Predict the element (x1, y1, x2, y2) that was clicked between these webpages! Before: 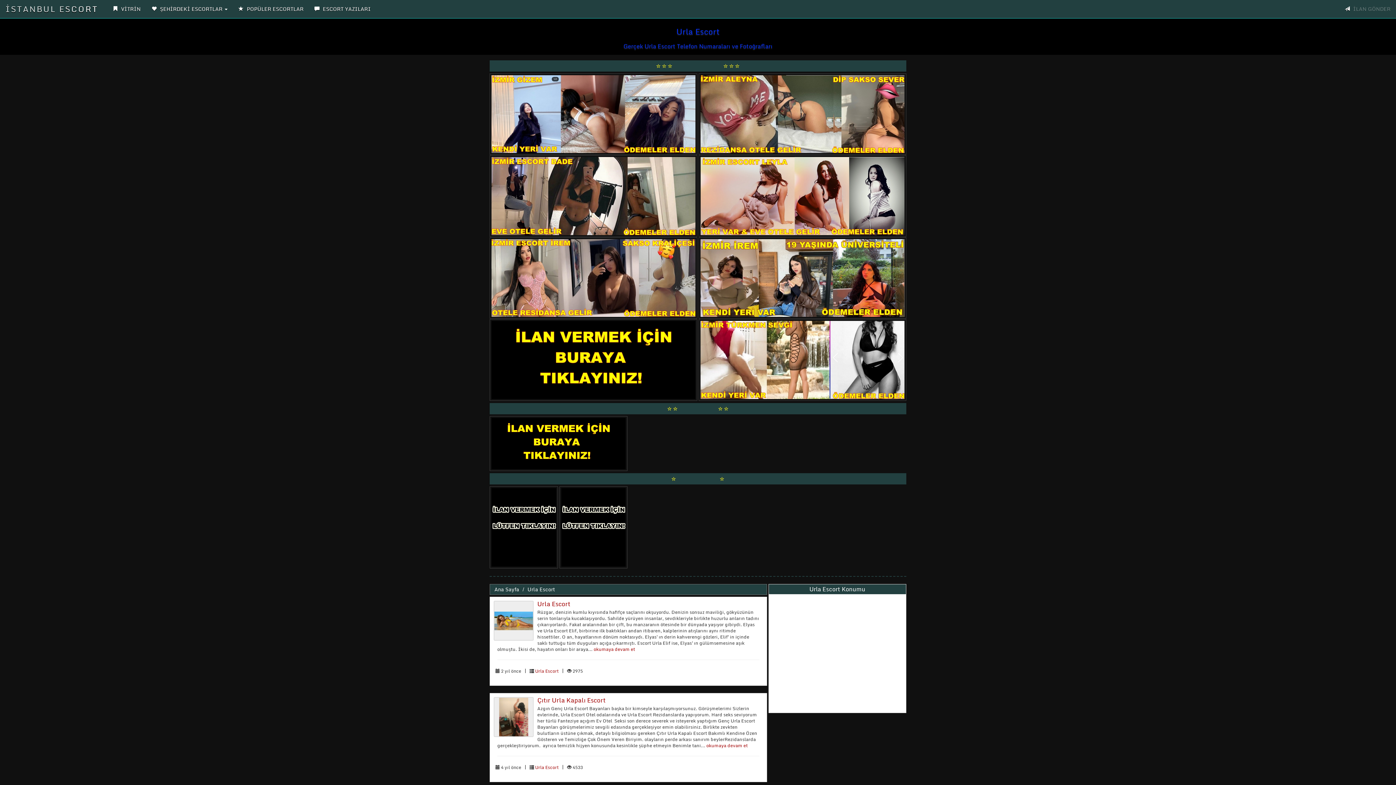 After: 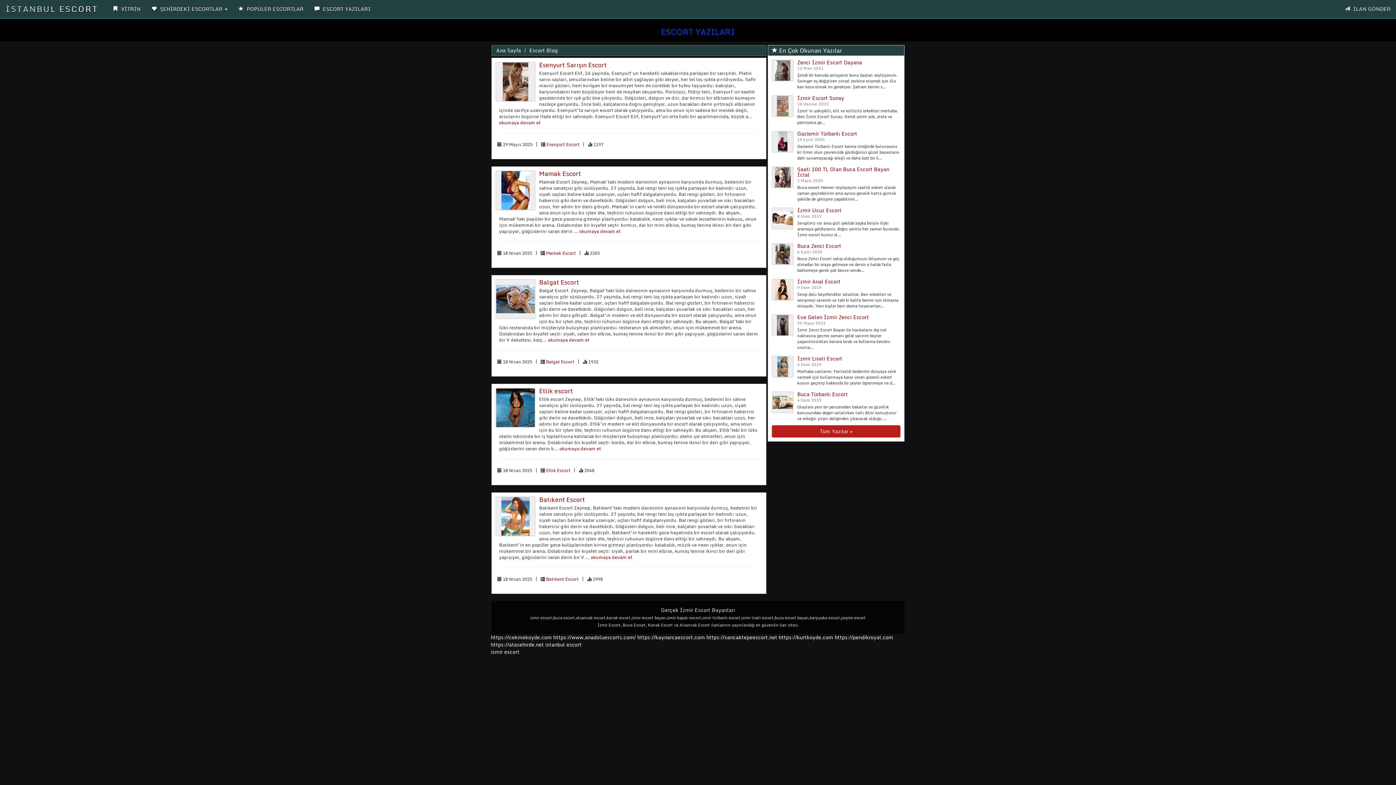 Action: bbox: (309, 0, 376, 18) label:  ESCORT YAZILARI